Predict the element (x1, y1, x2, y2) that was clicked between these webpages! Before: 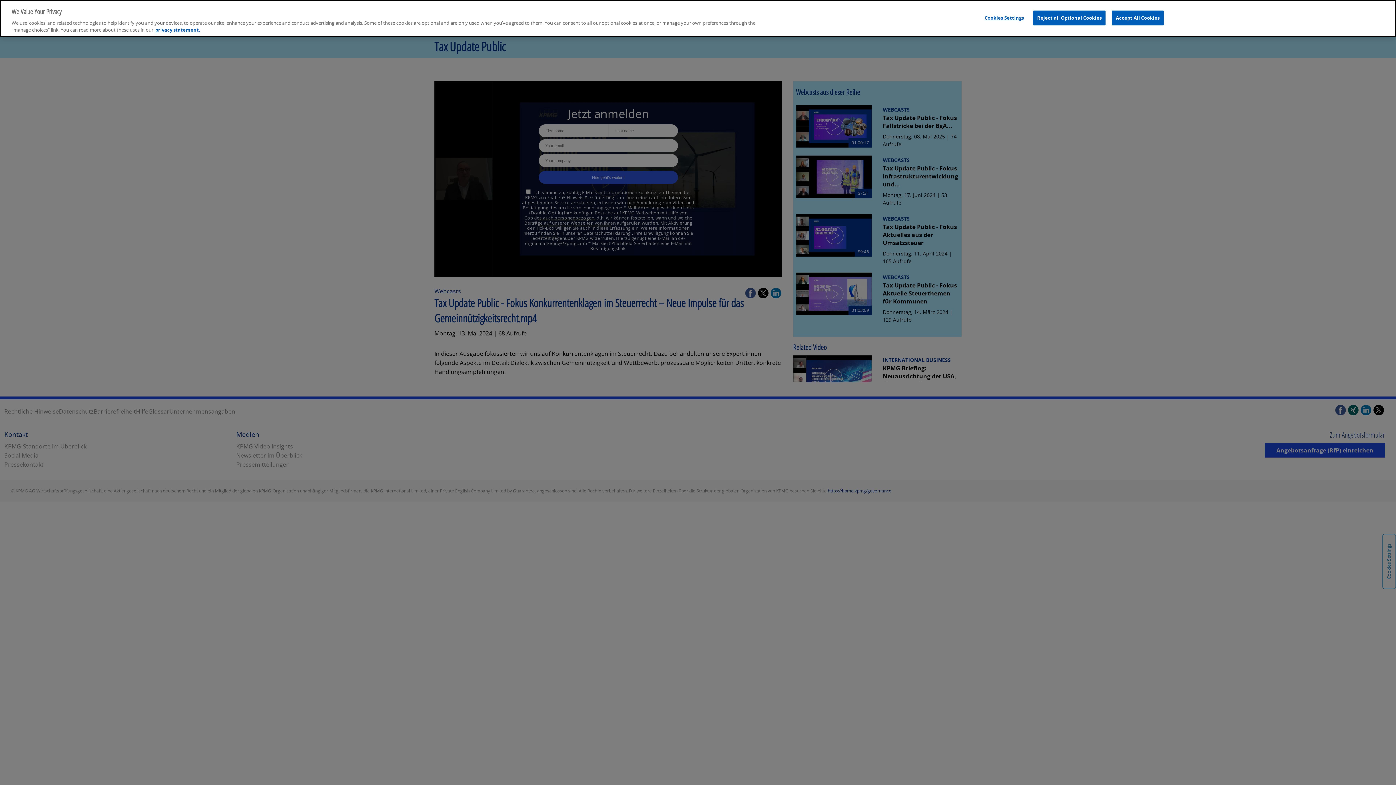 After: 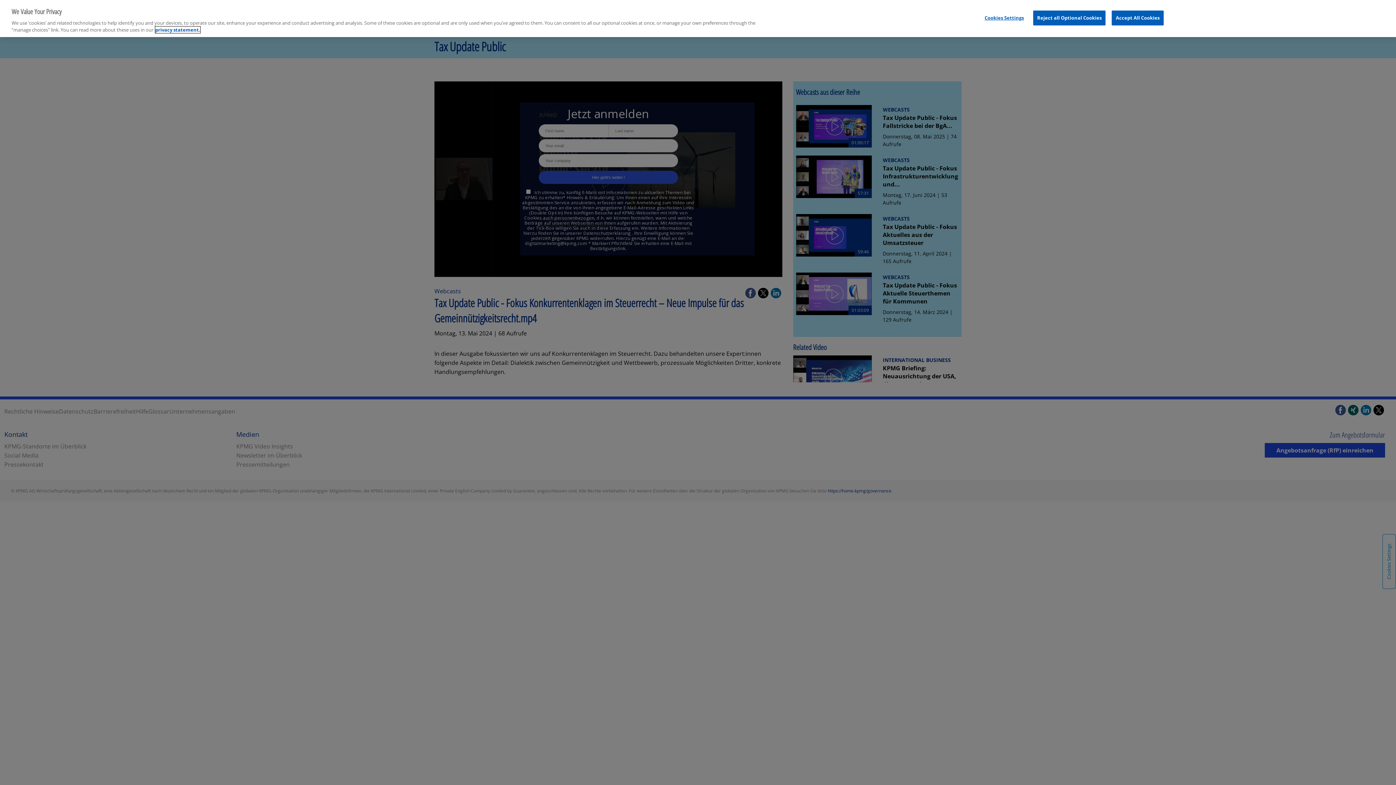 Action: label: More information about your privacy, opens in a new tab bbox: (155, 26, 200, 33)